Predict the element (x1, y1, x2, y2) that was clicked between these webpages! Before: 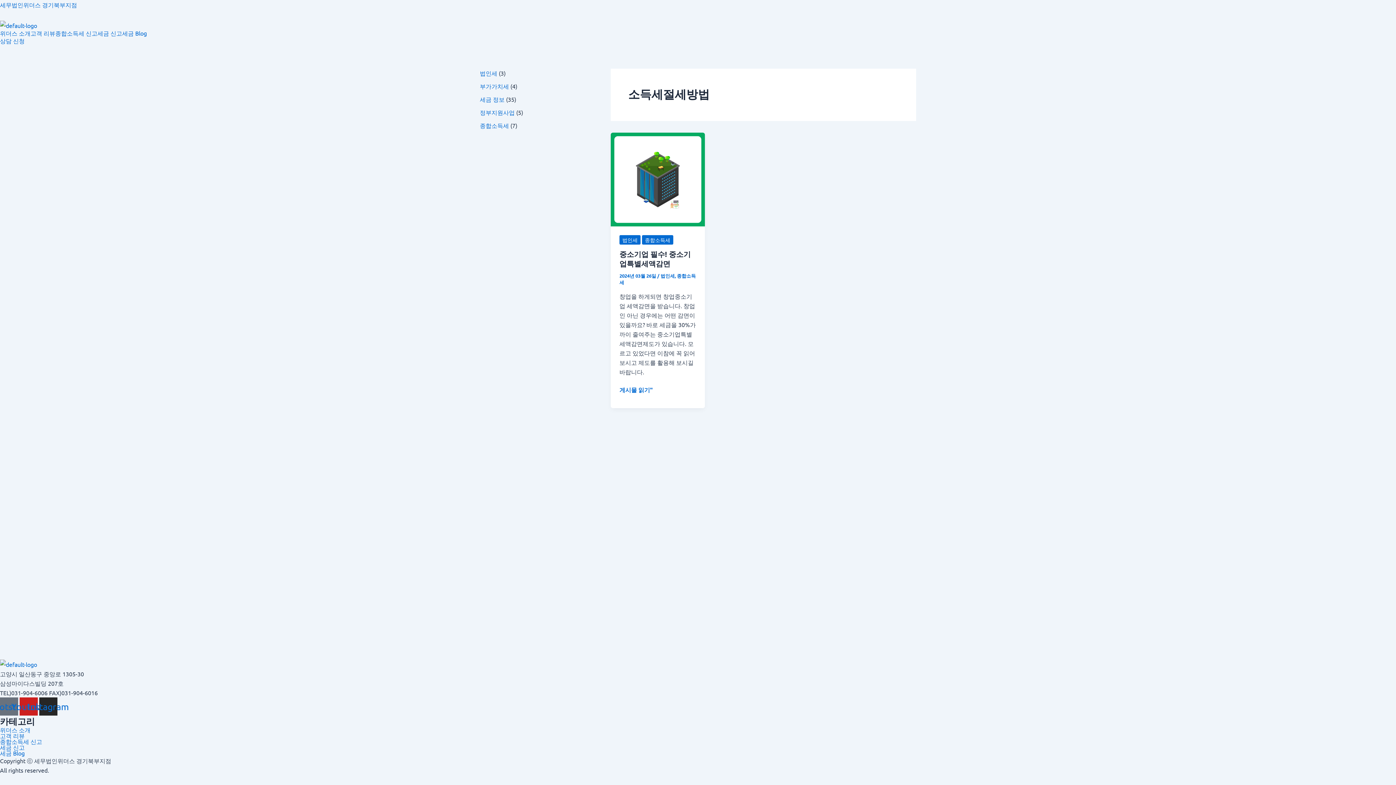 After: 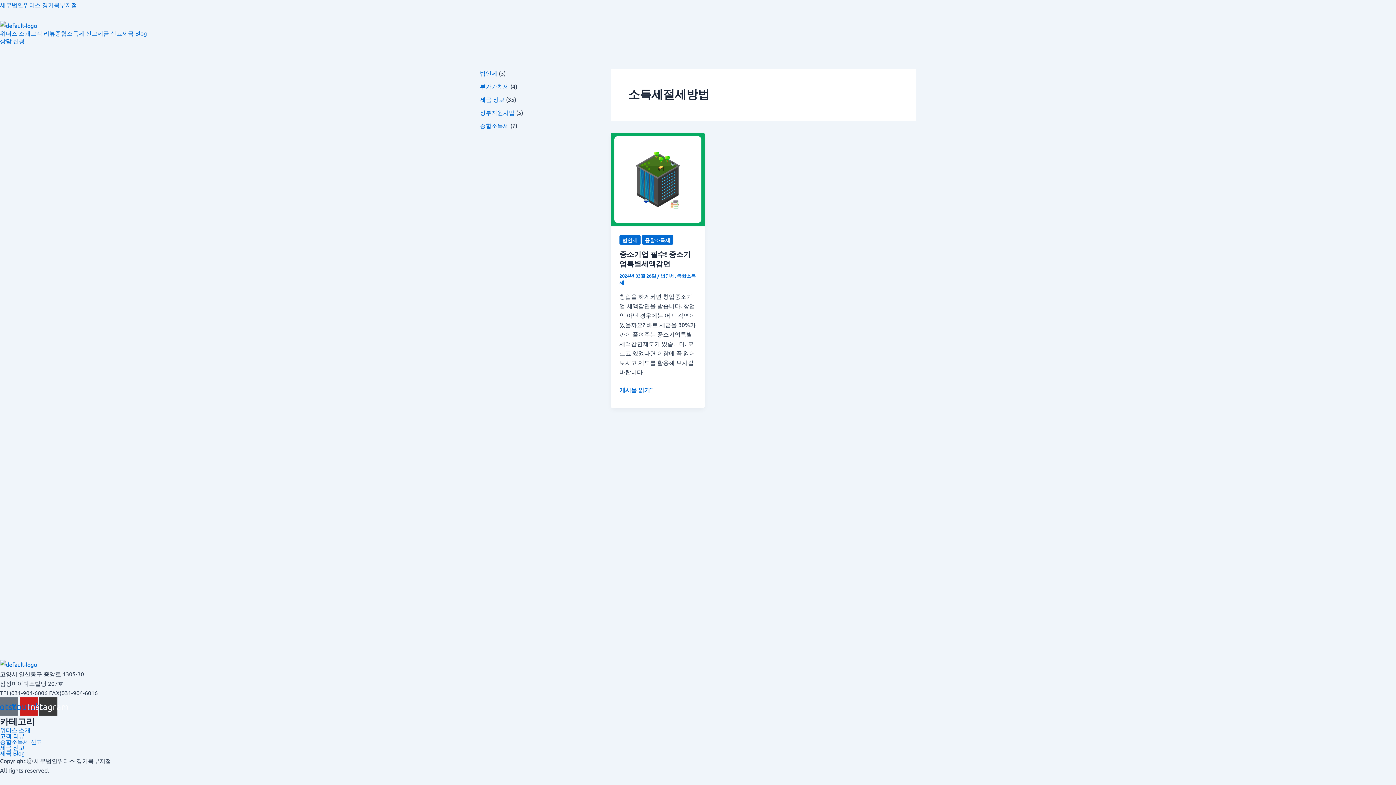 Action: label: Instagram bbox: (39, 697, 57, 716)